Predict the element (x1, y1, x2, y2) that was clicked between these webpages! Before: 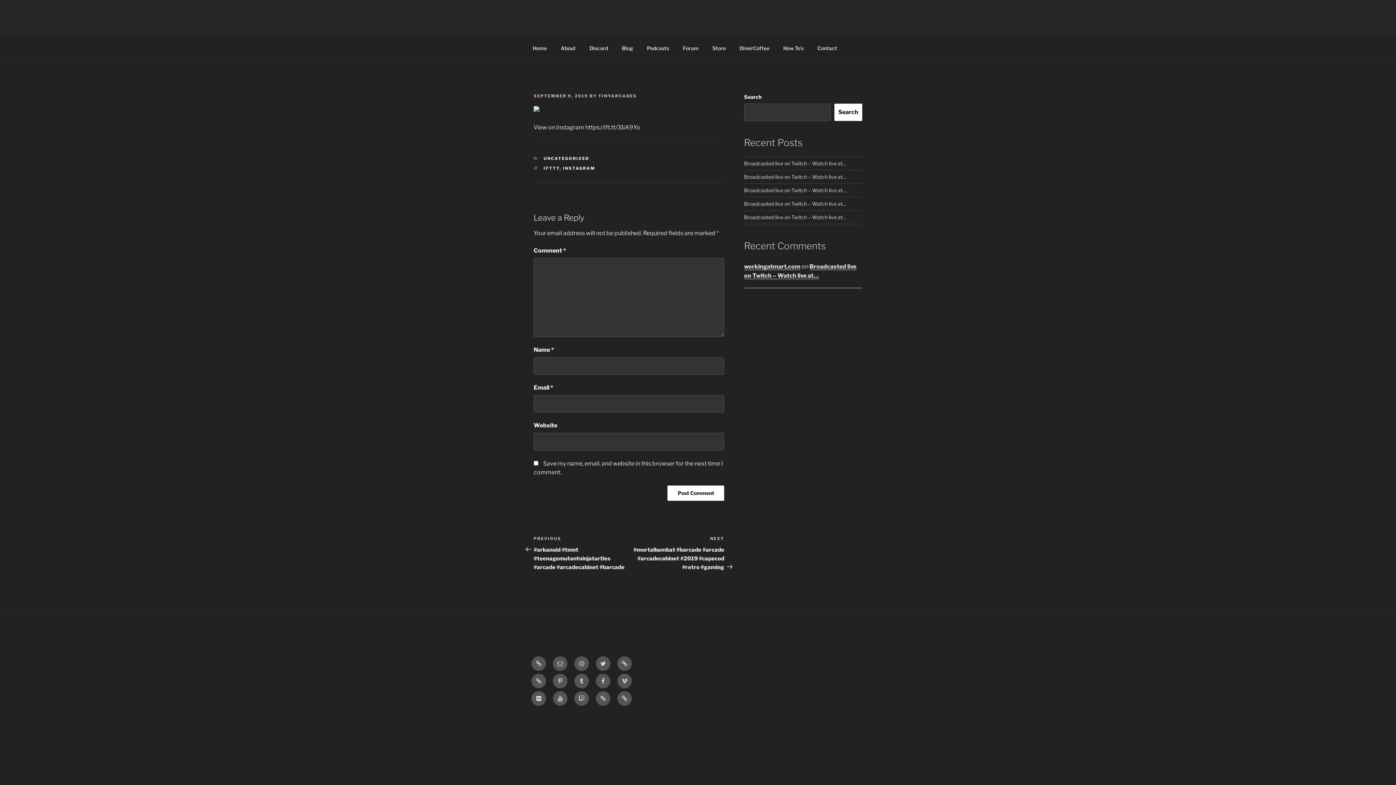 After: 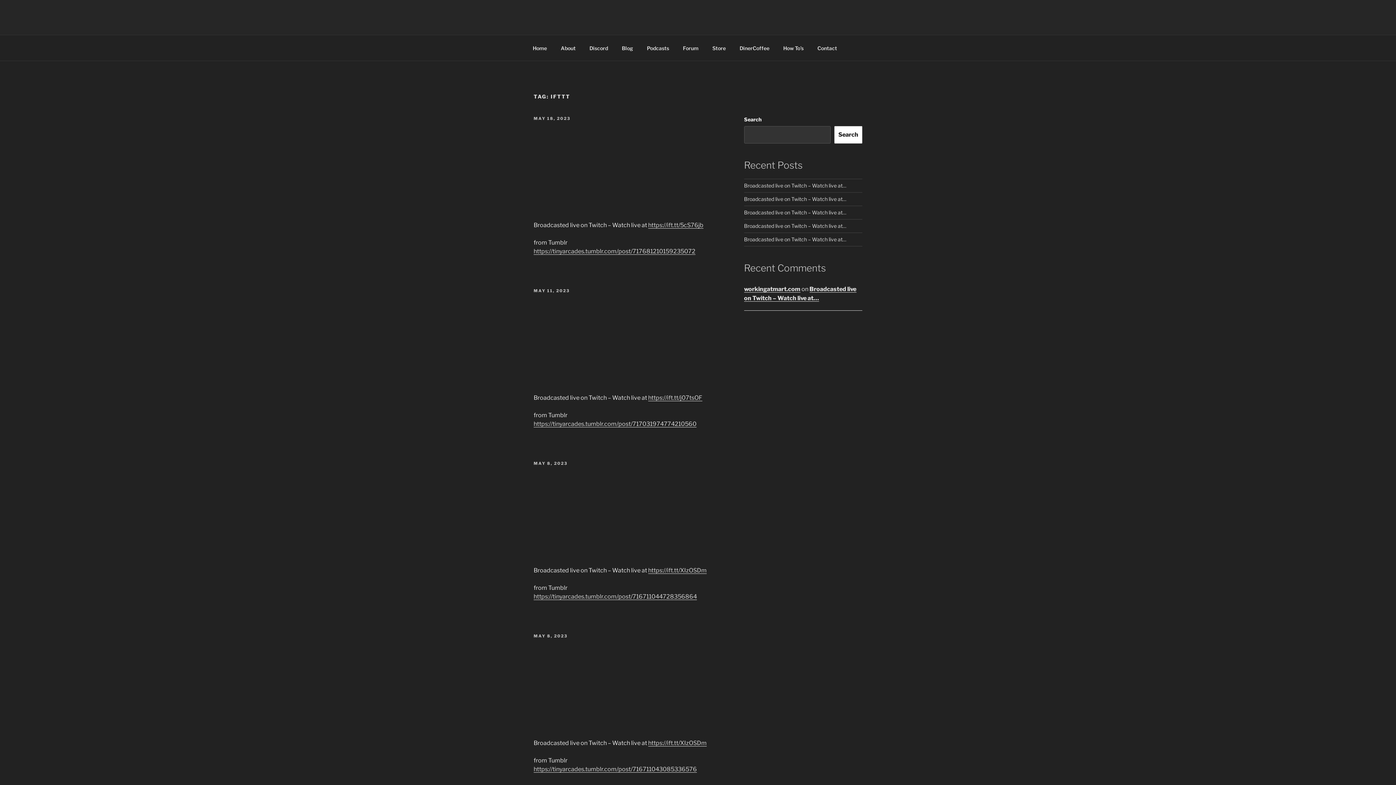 Action: label: IFTTT bbox: (543, 165, 559, 170)